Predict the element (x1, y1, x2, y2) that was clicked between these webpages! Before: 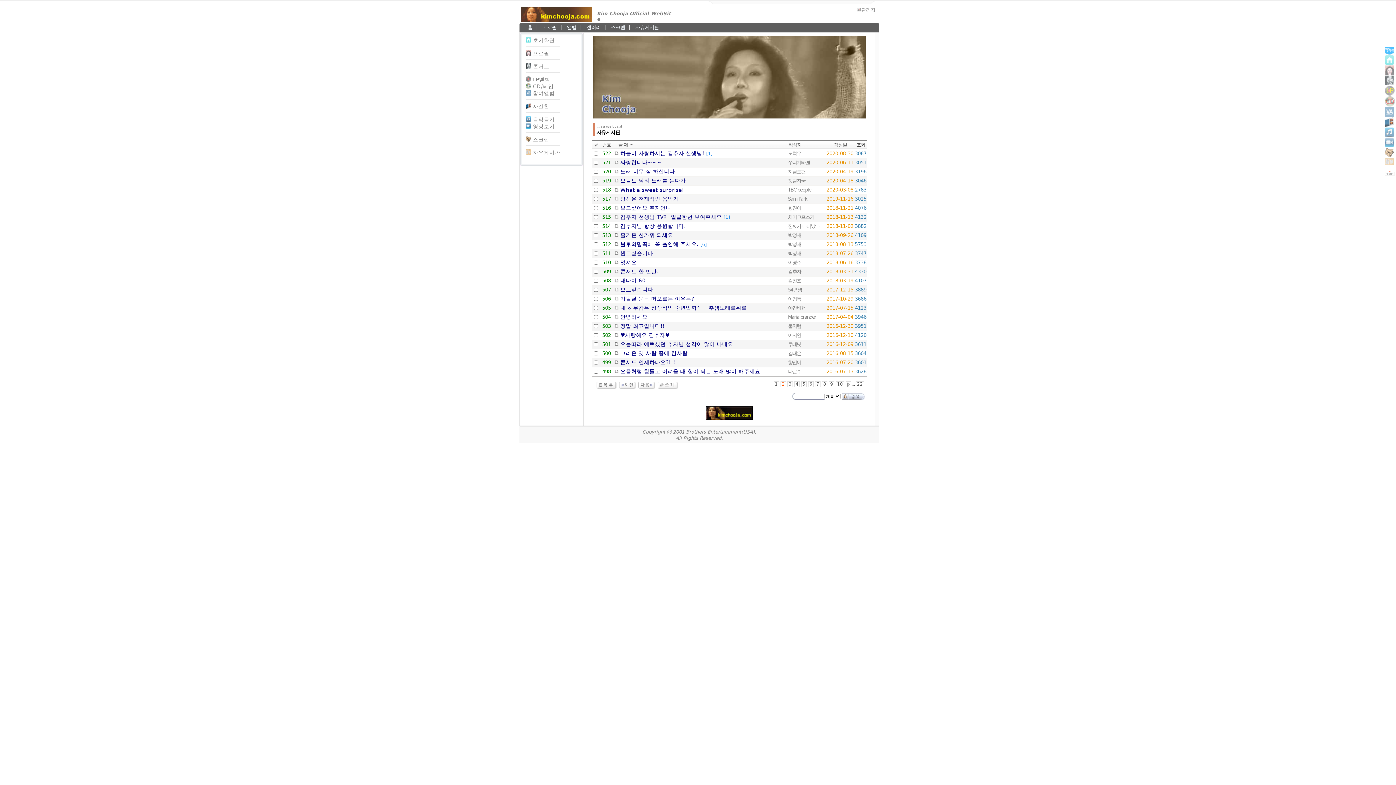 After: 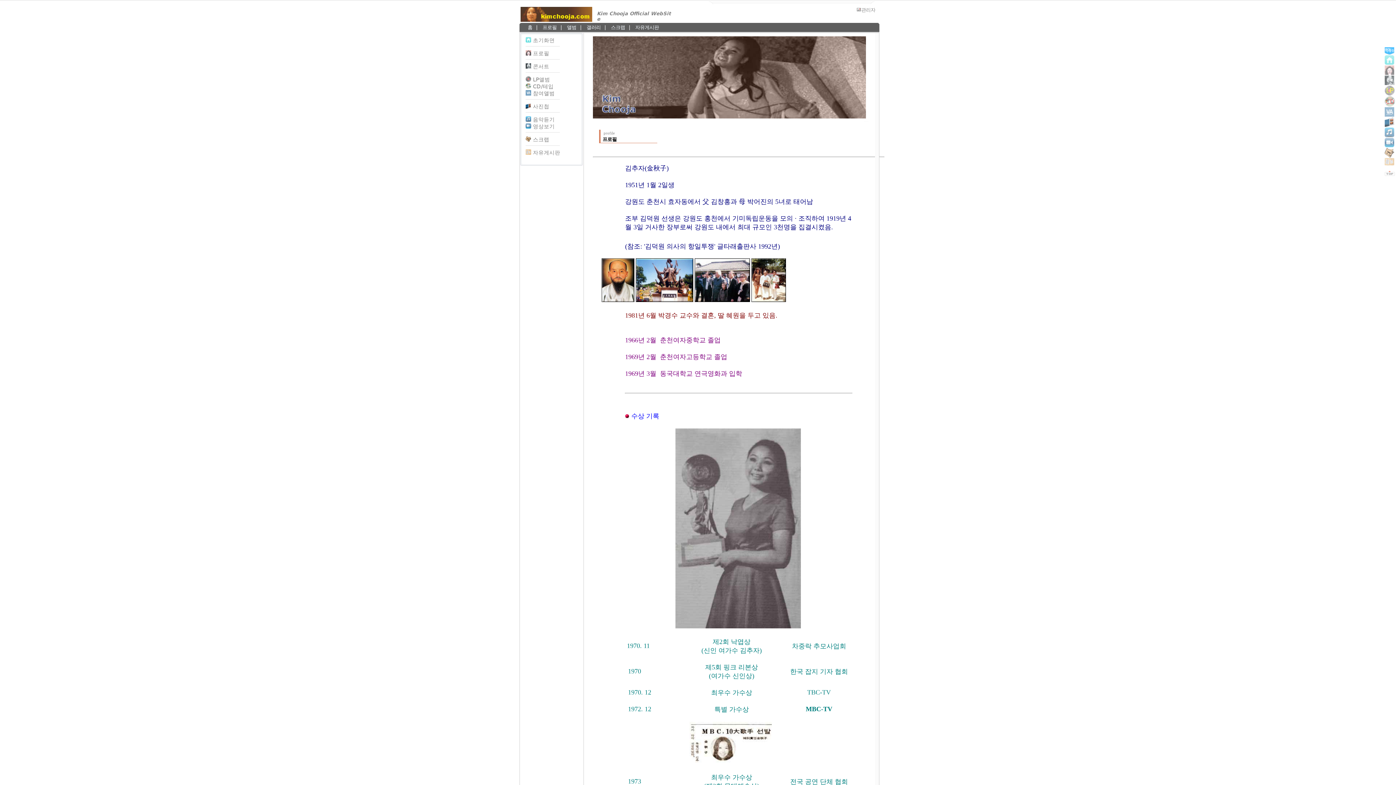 Action: bbox: (533, 50, 549, 56) label: 프로필